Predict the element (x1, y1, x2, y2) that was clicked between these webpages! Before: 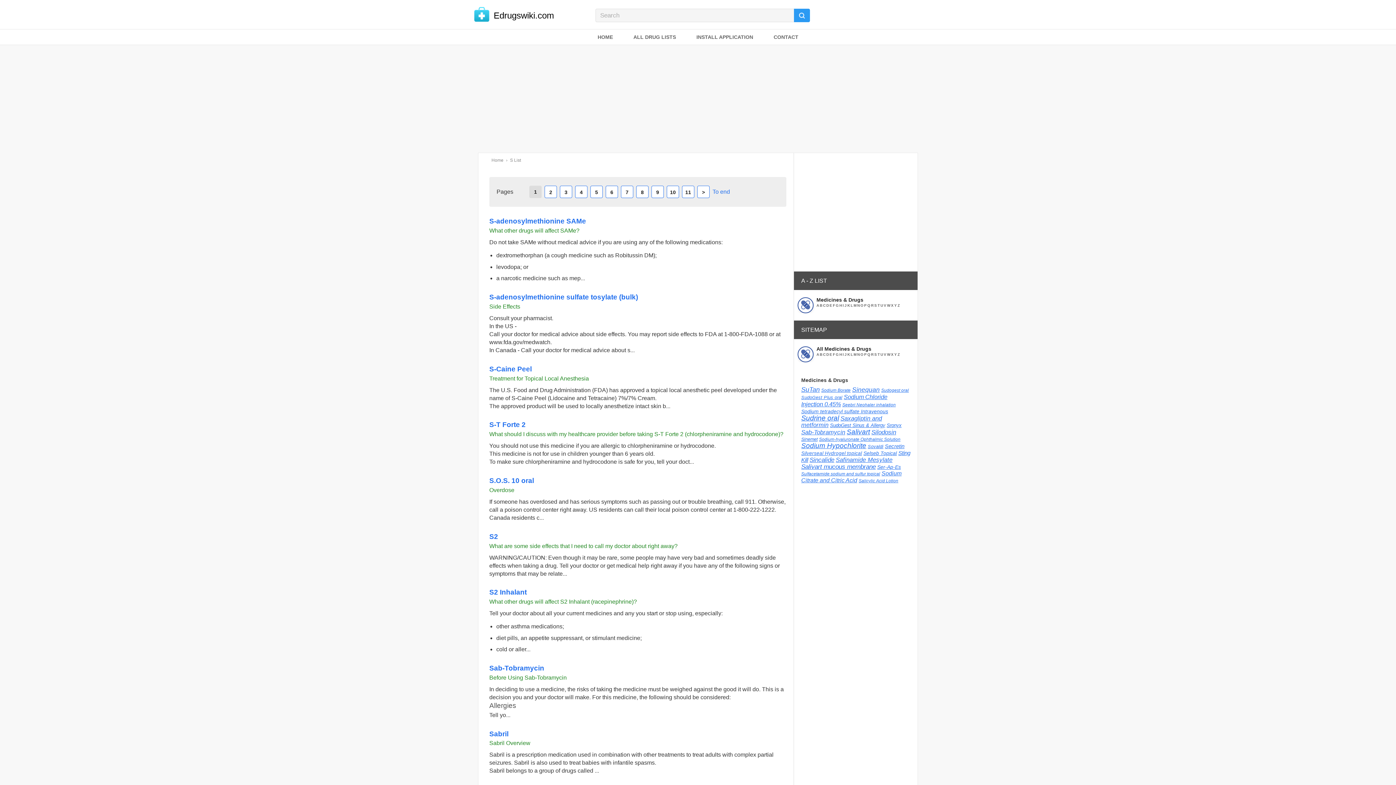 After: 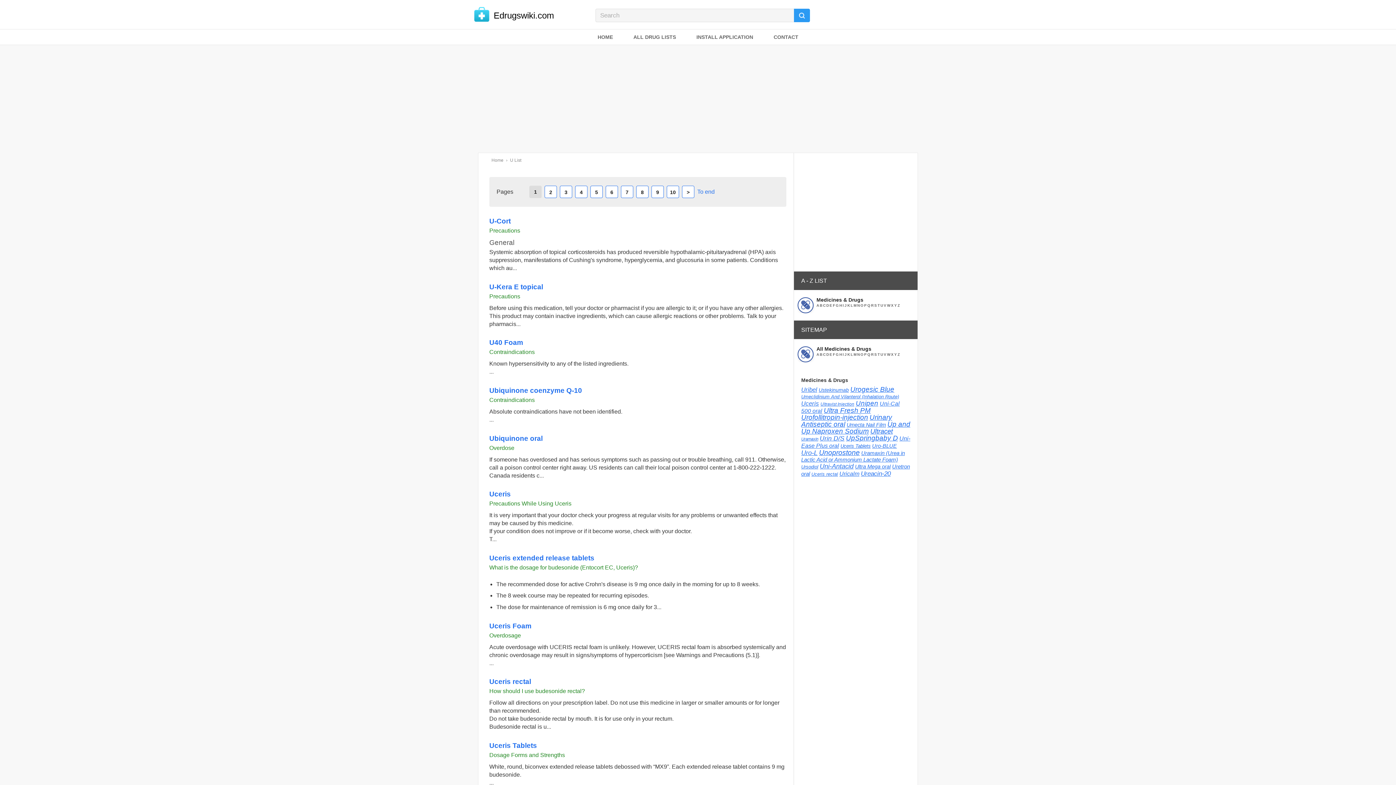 Action: label: U bbox: (880, 303, 883, 308)